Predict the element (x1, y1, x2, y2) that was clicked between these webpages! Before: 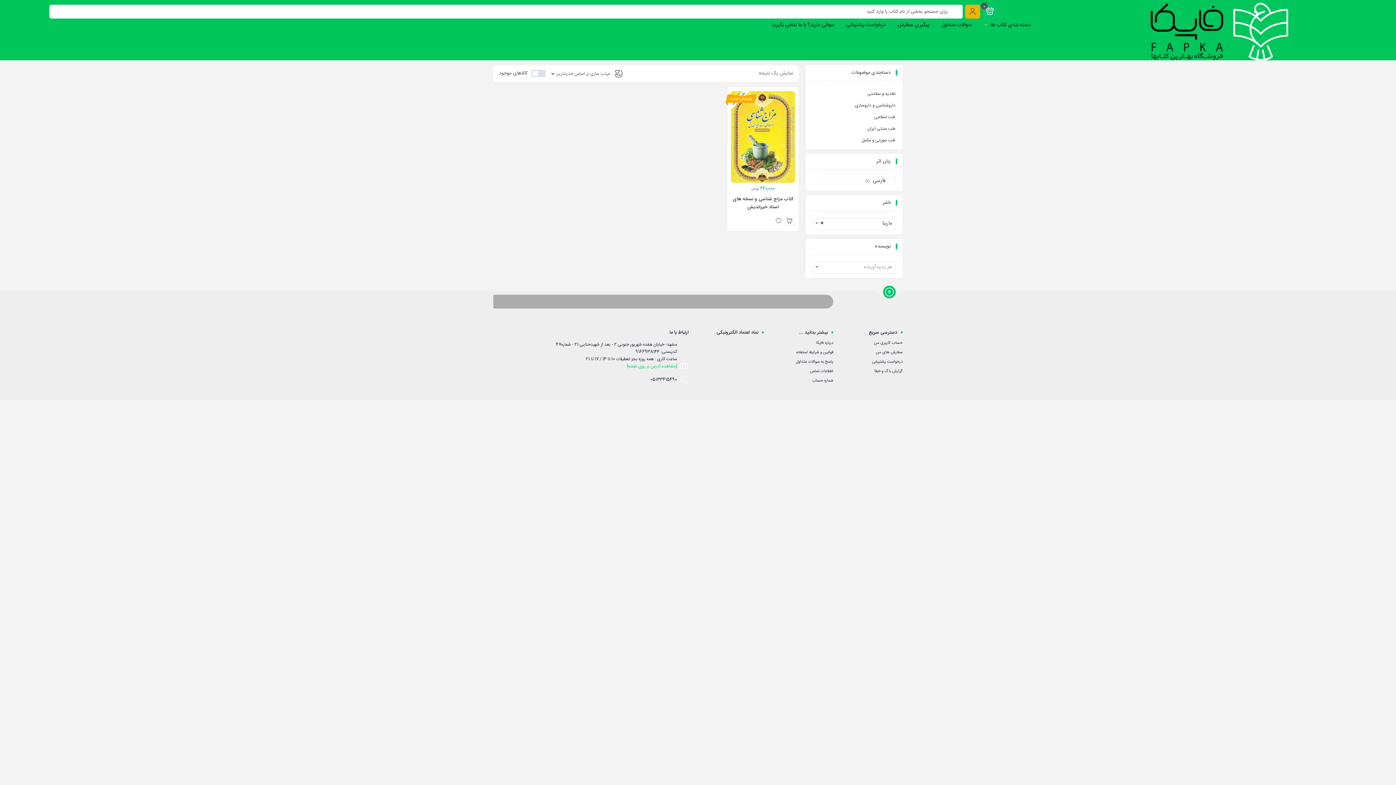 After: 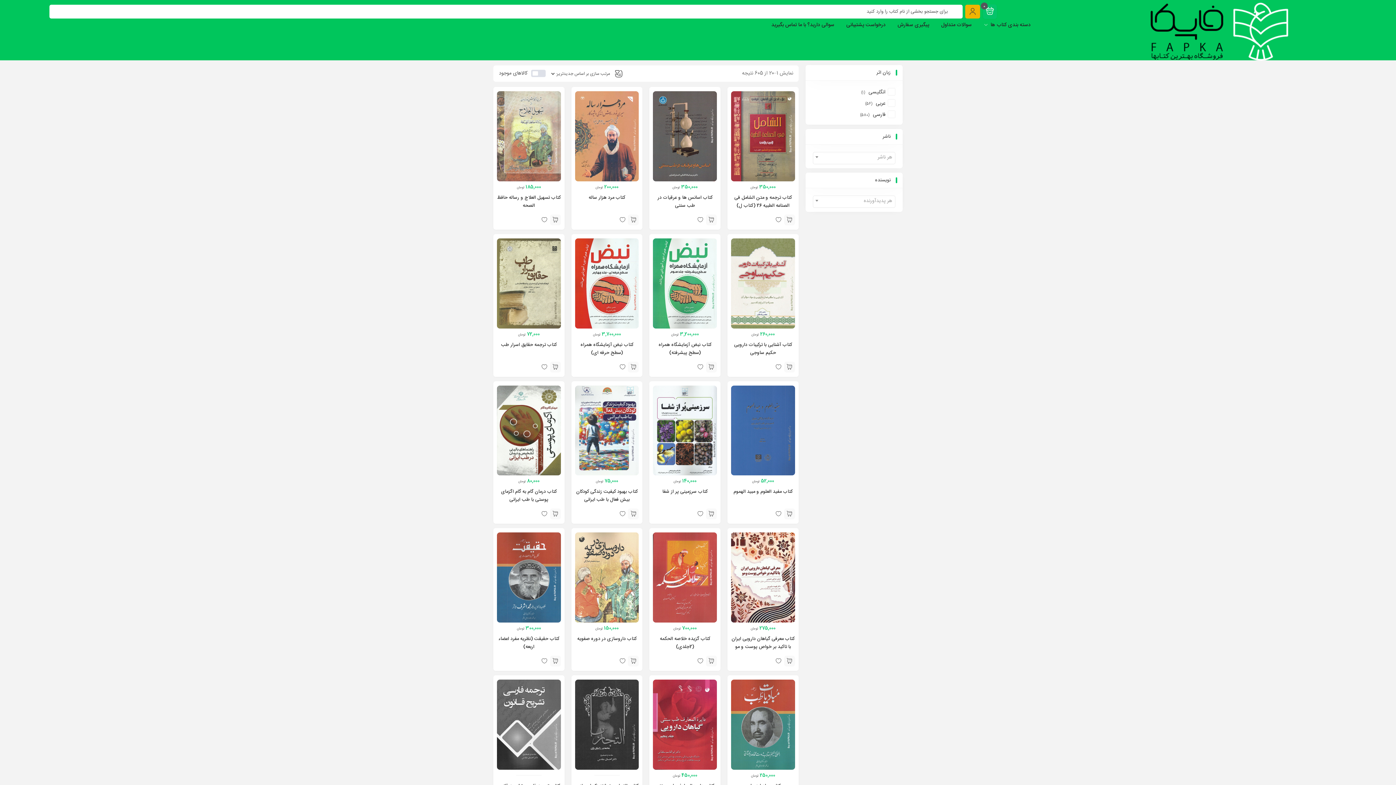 Action: label: طب سنتی ایران bbox: (867, 125, 895, 132)